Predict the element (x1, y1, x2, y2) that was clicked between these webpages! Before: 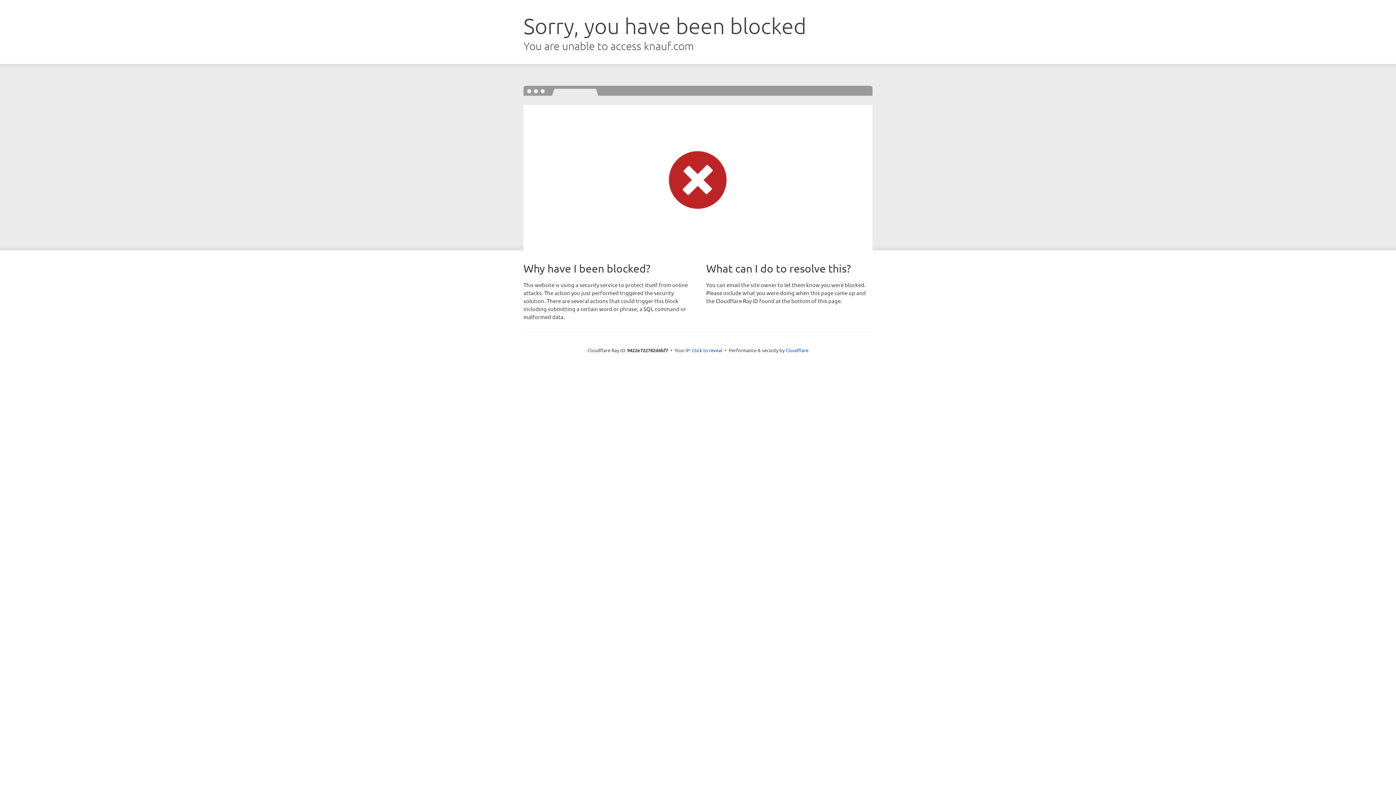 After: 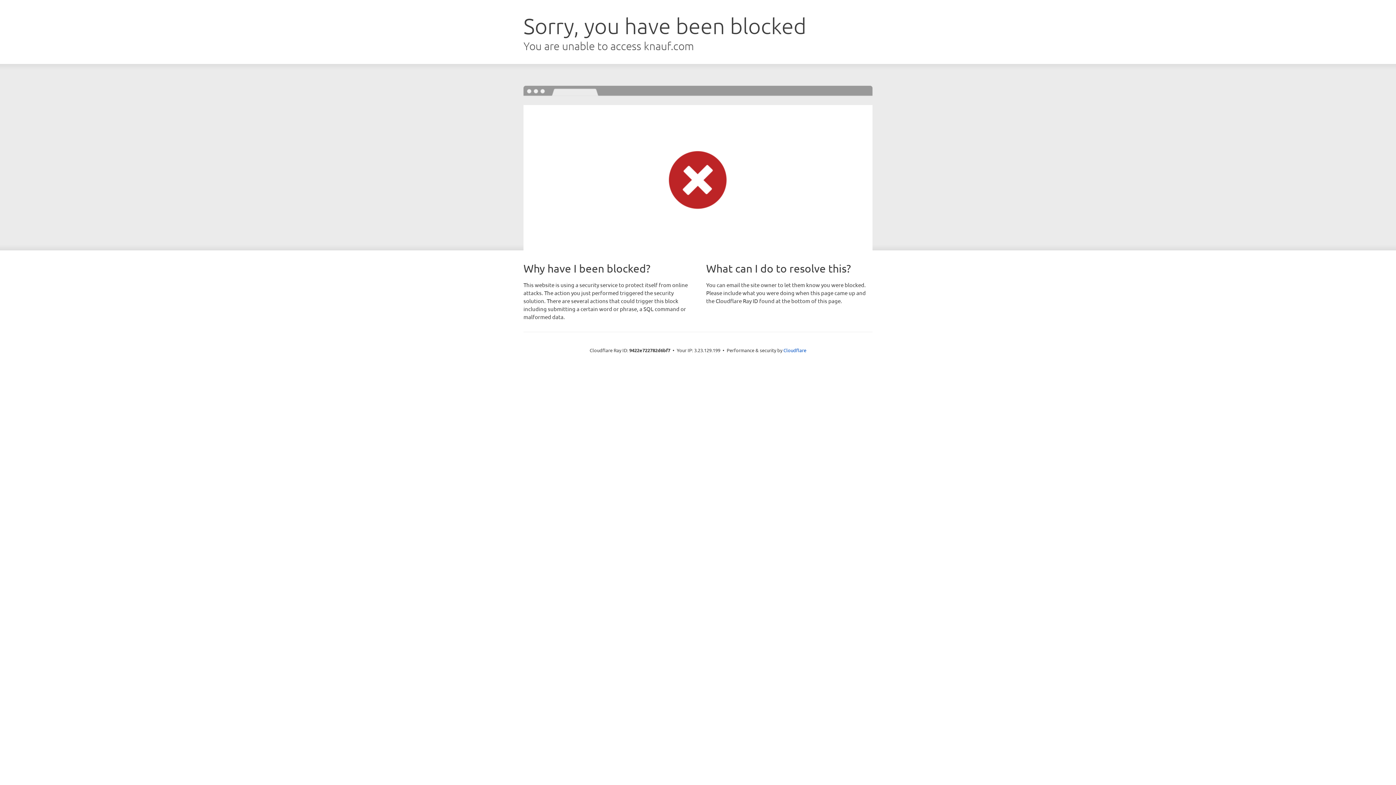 Action: bbox: (692, 346, 722, 353) label: Click to reveal